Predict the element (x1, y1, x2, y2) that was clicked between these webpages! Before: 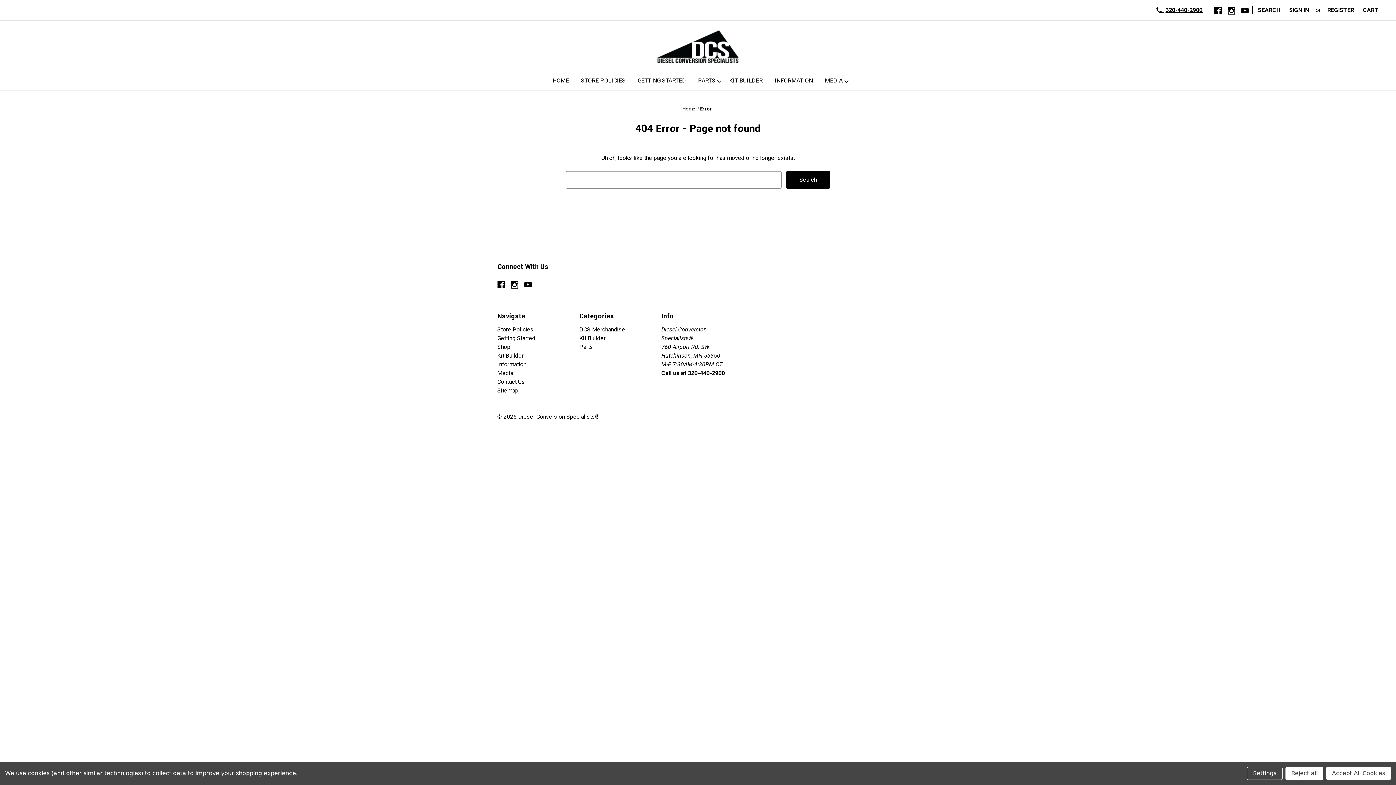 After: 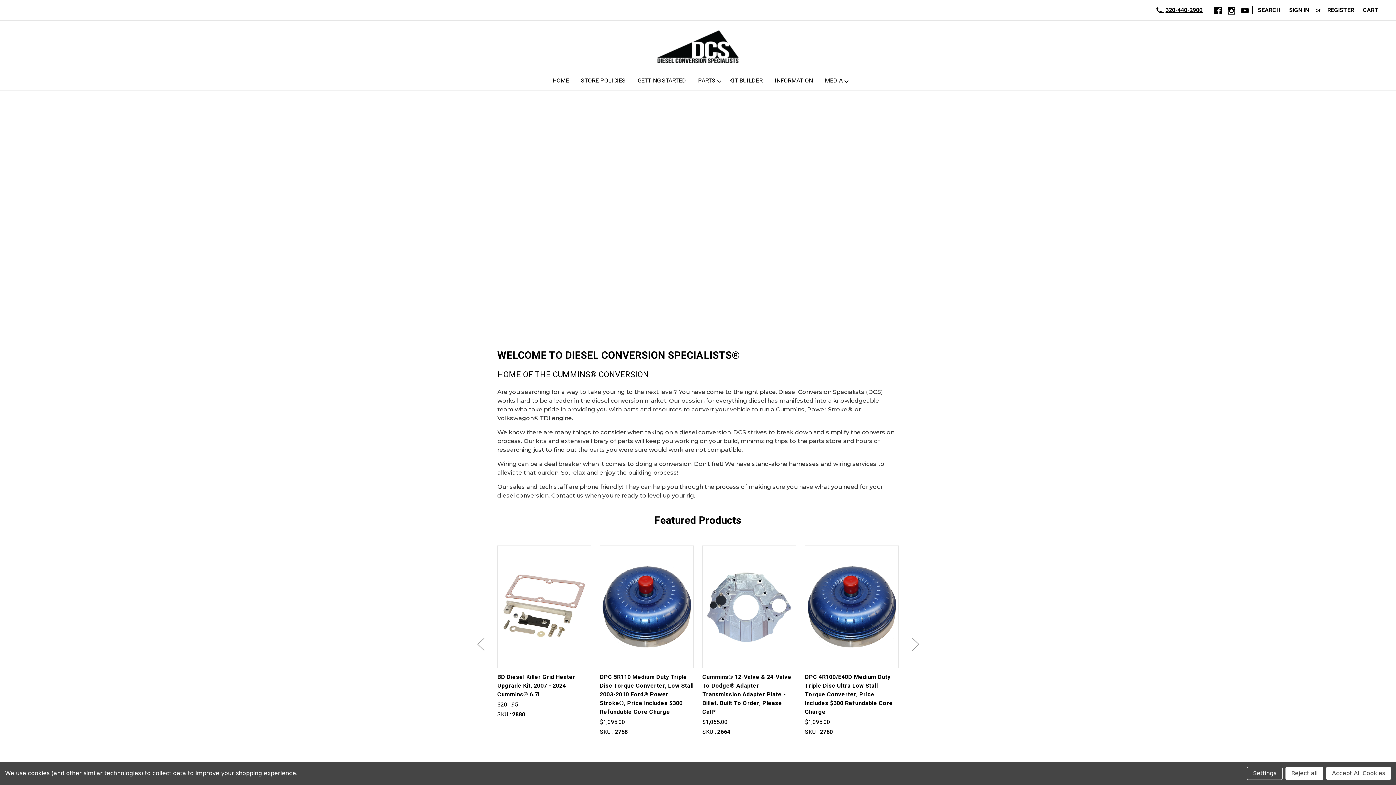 Action: bbox: (652, 29, 743, 65)